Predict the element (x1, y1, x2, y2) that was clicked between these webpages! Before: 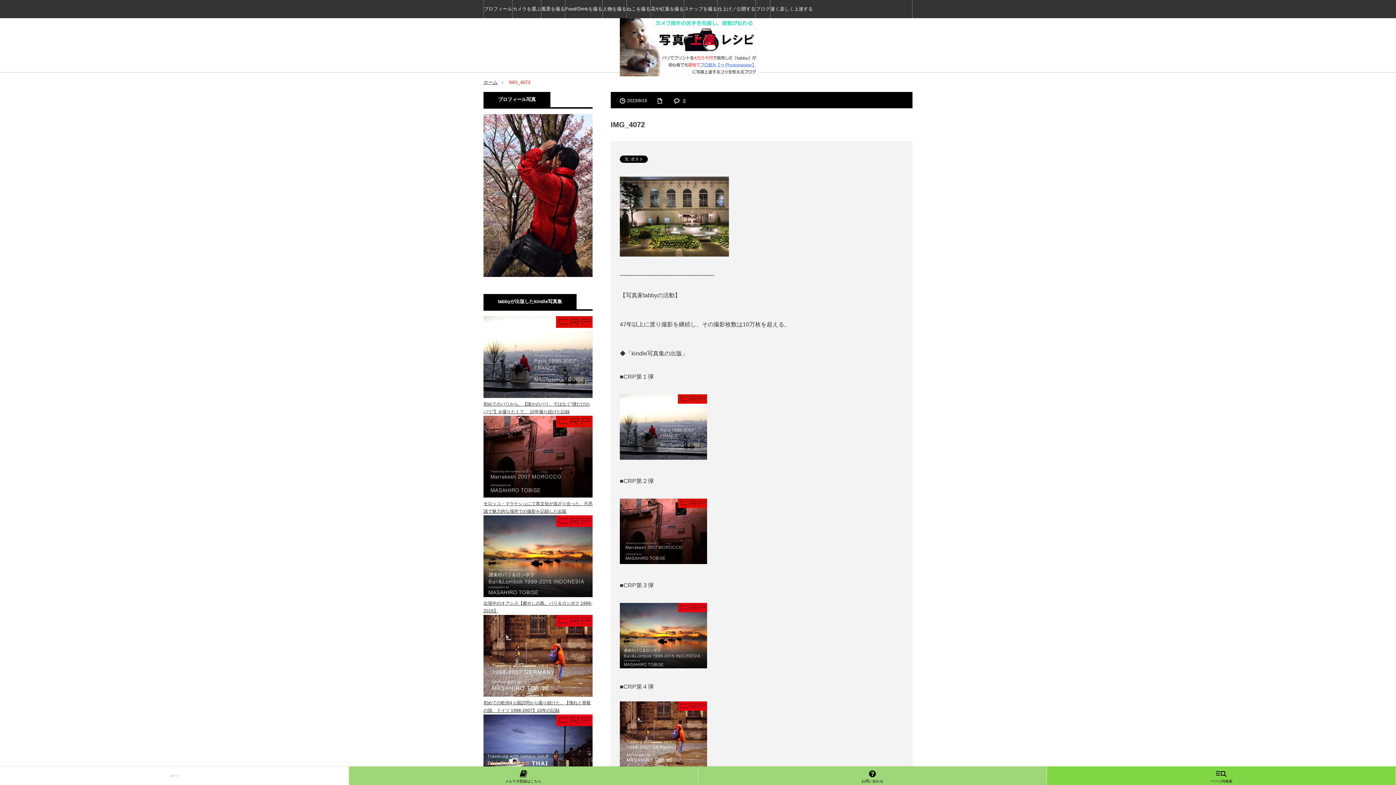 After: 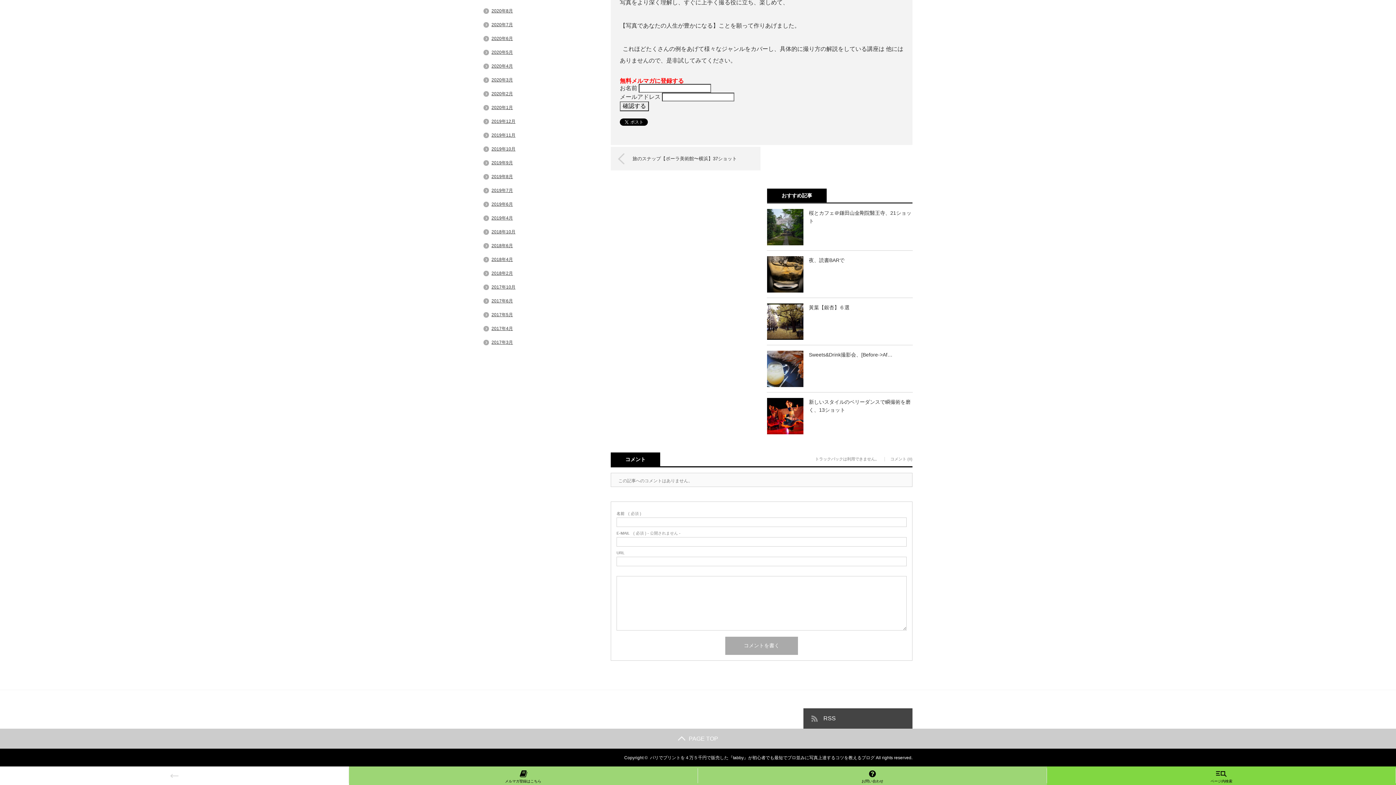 Action: bbox: (683, 98, 685, 103) label: 0